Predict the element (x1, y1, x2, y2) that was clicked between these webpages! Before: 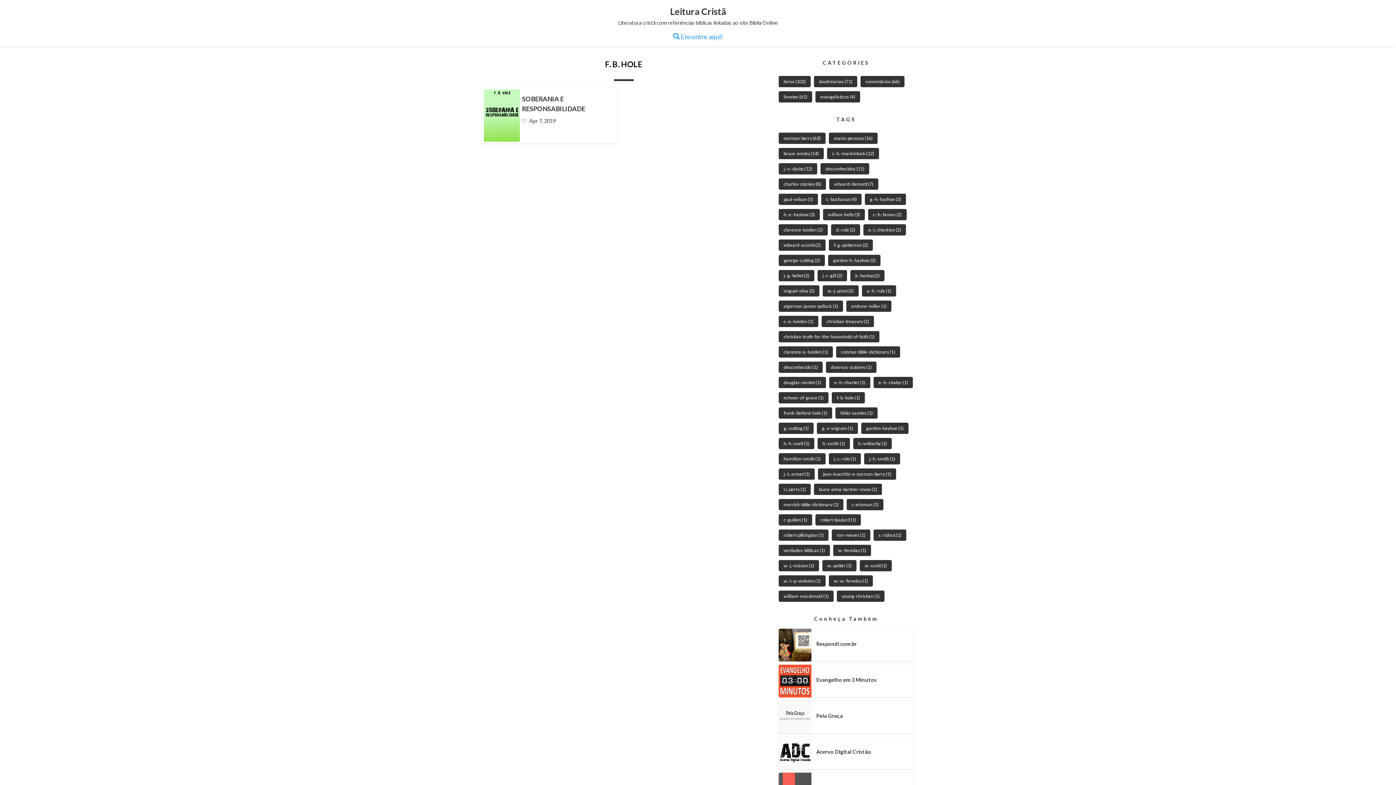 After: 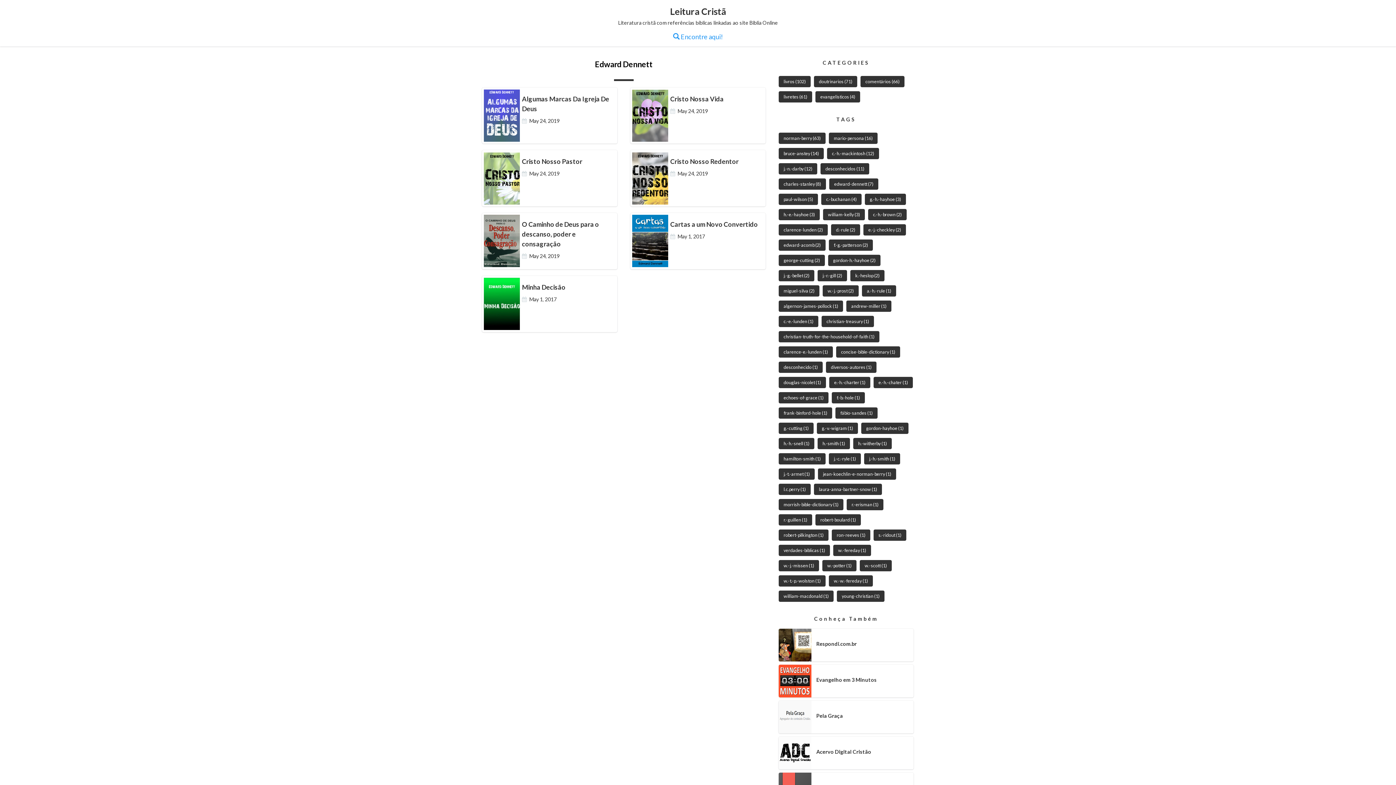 Action: label: edward-dennett (7) bbox: (829, 178, 878, 189)